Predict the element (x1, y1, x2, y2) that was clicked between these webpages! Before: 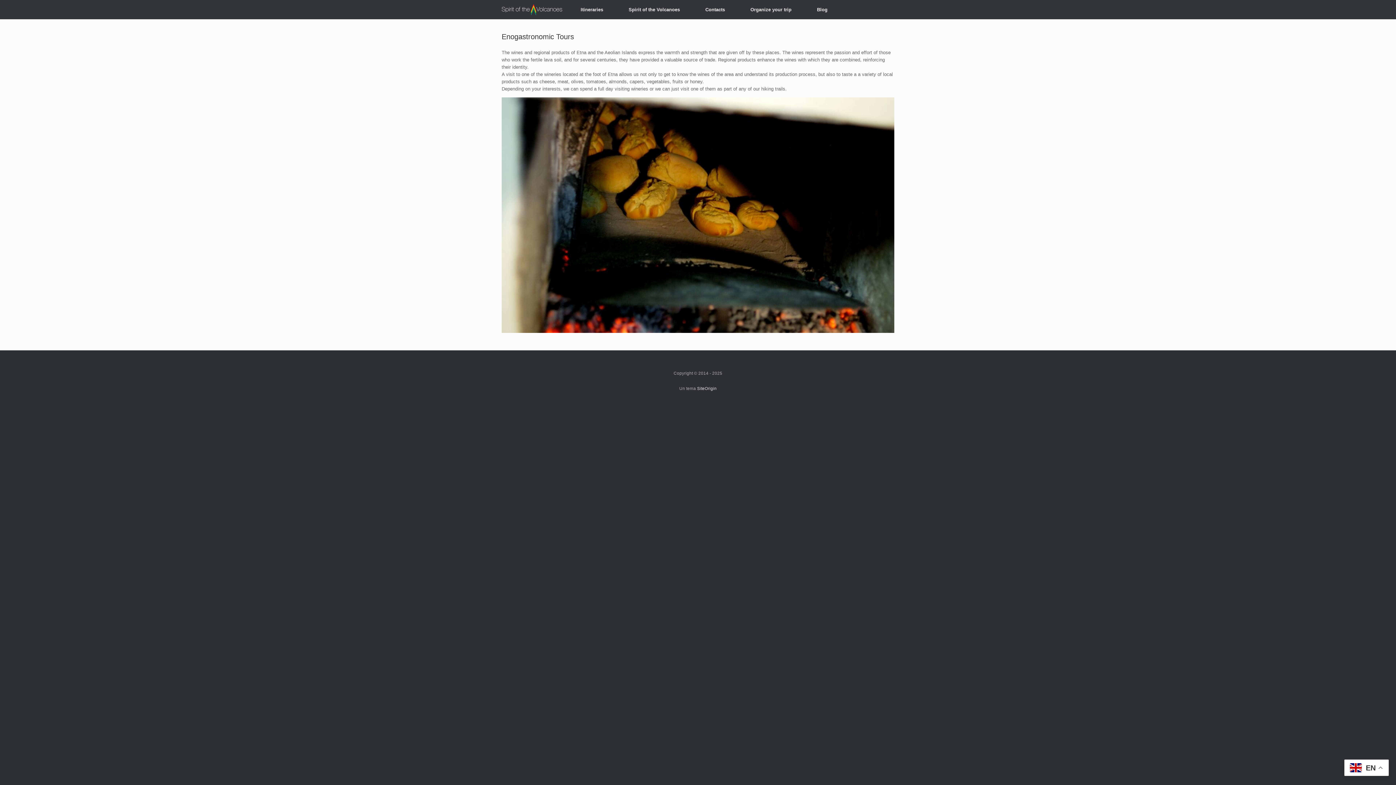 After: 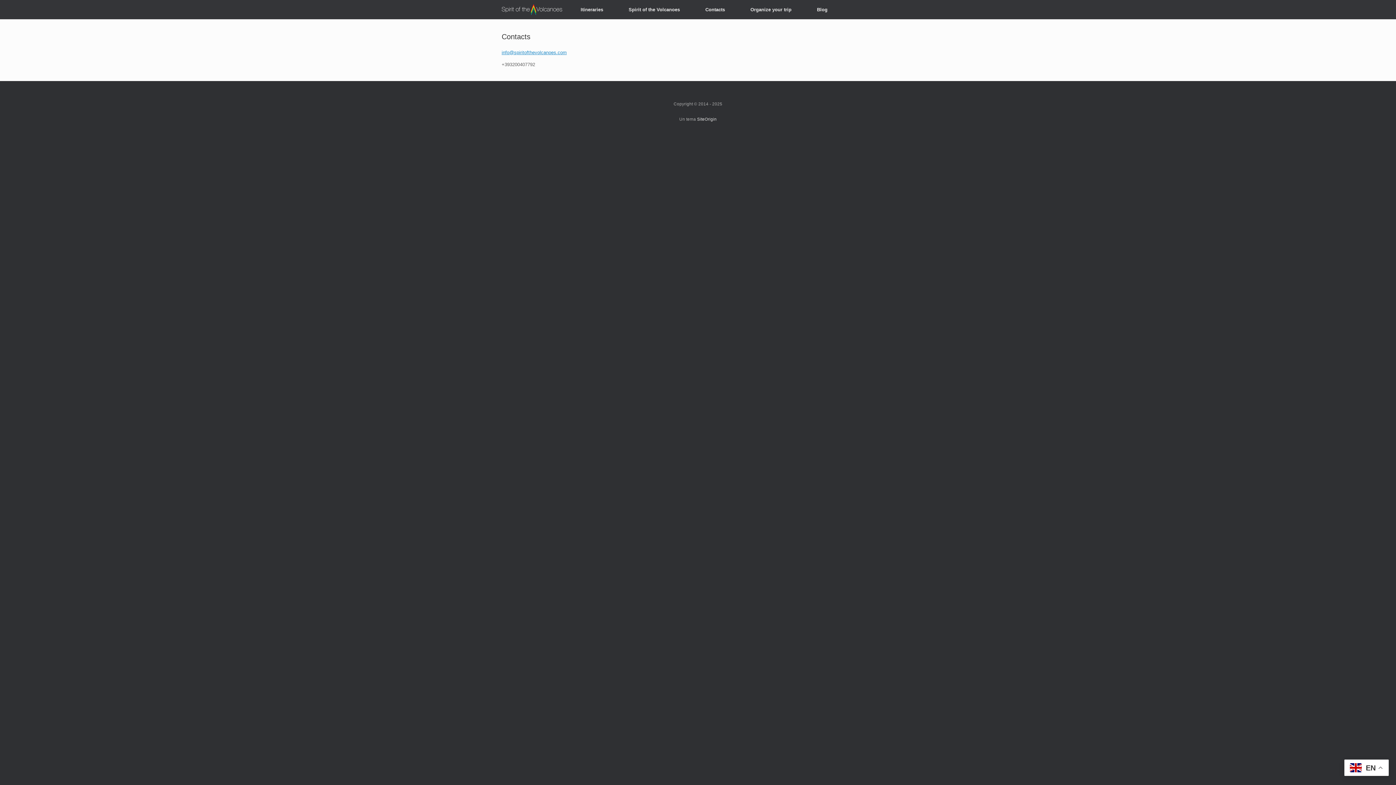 Action: bbox: (692, 0, 737, 19) label: Contacts